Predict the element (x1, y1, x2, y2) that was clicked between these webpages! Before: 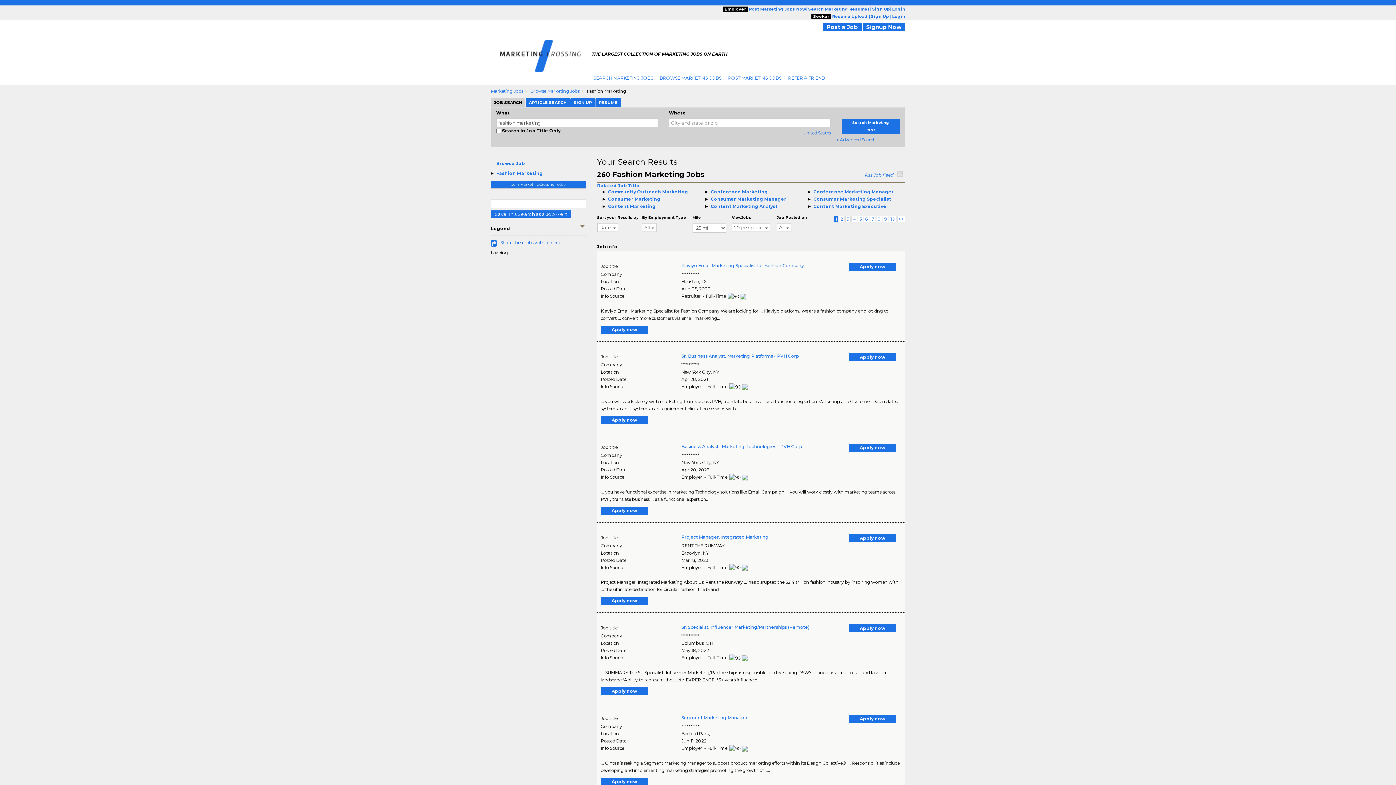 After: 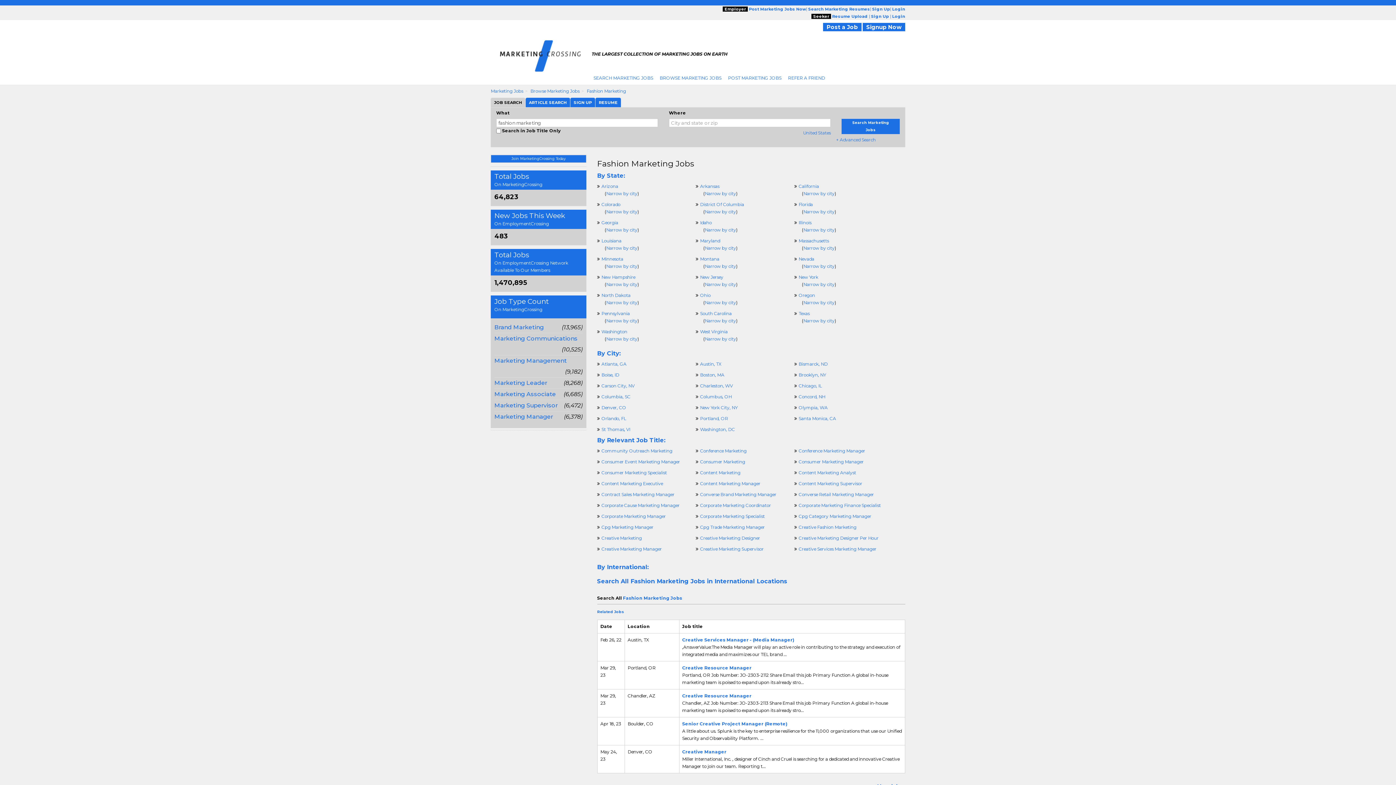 Action: label: Fashion Marketing bbox: (496, 170, 542, 176)